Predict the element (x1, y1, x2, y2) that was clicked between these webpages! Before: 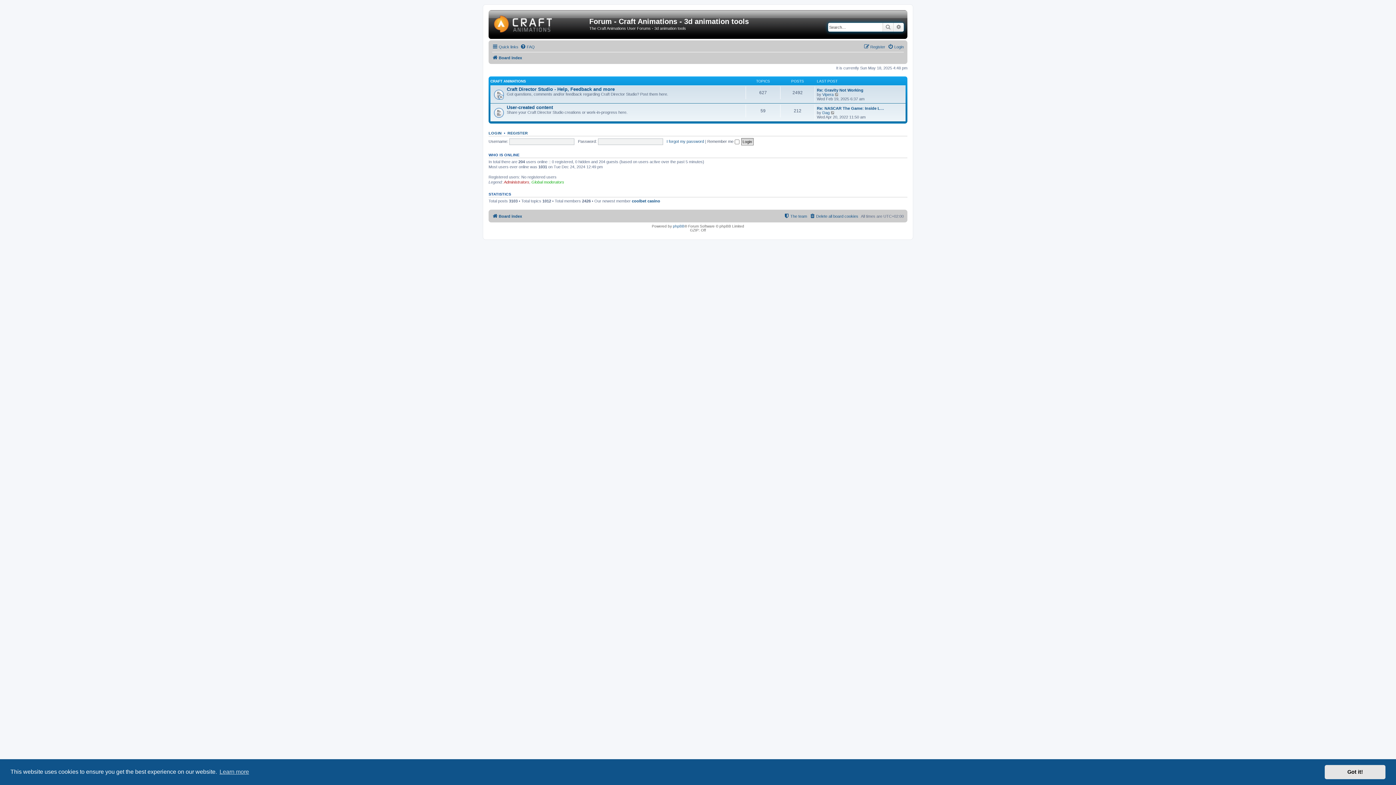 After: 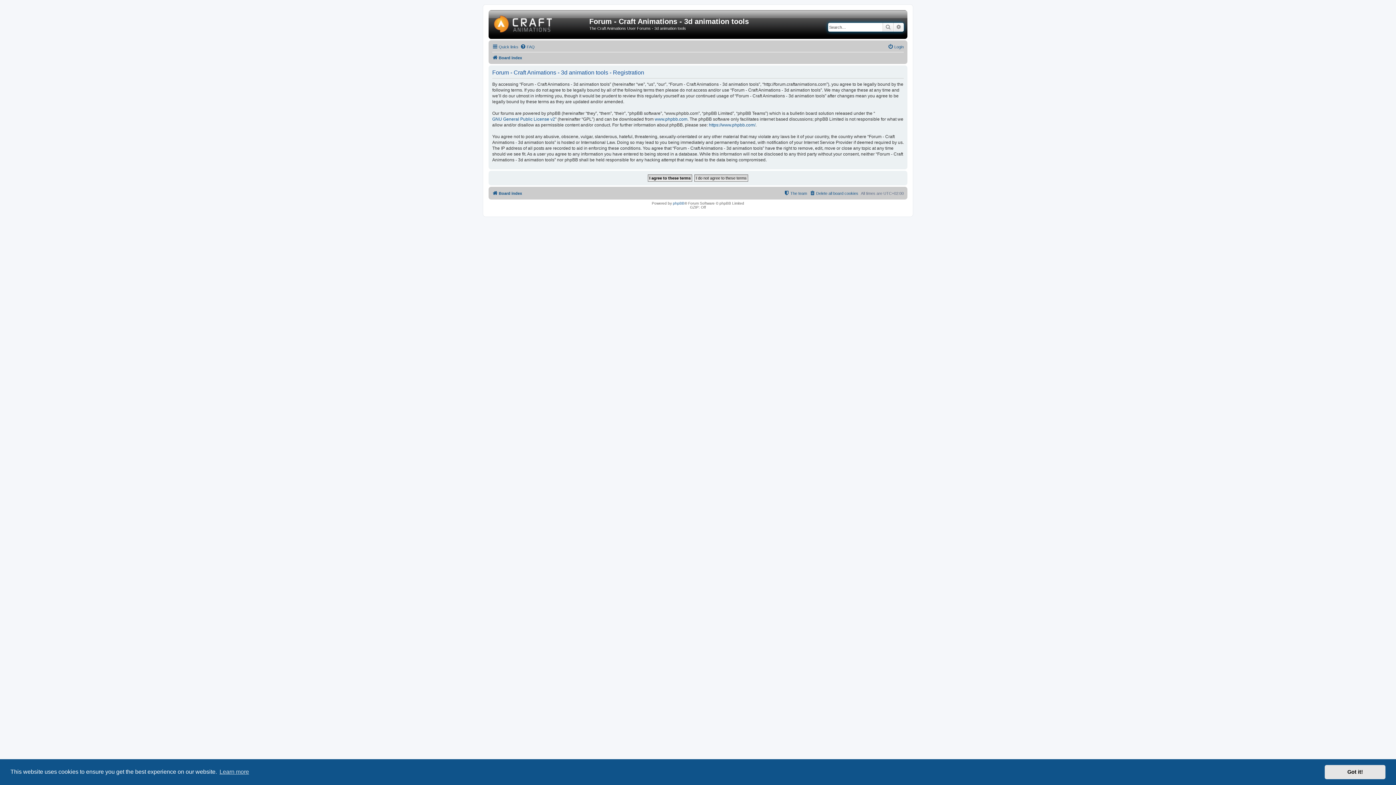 Action: bbox: (507, 130, 528, 135) label: REGISTER